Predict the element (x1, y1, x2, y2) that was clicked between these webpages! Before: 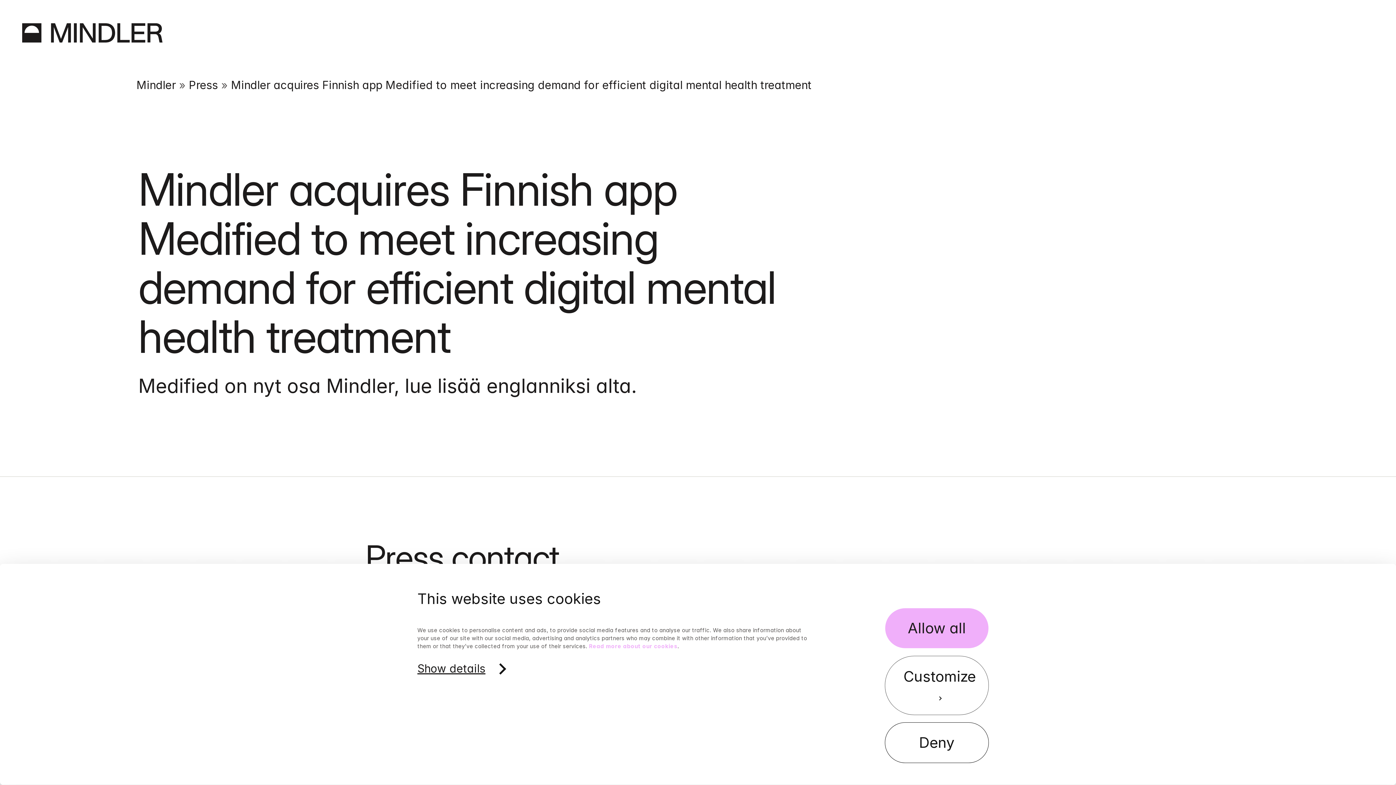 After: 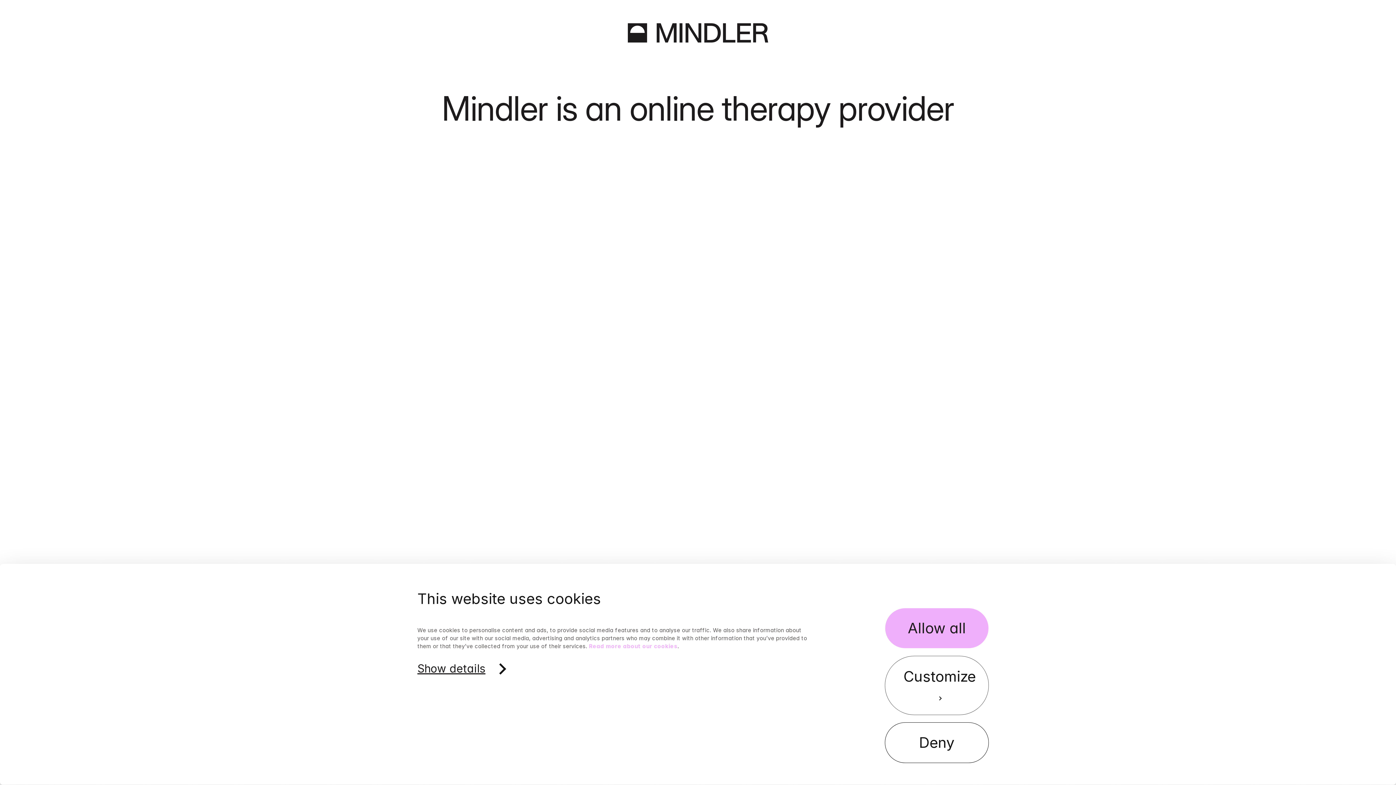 Action: label: Mindler bbox: (136, 78, 175, 91)